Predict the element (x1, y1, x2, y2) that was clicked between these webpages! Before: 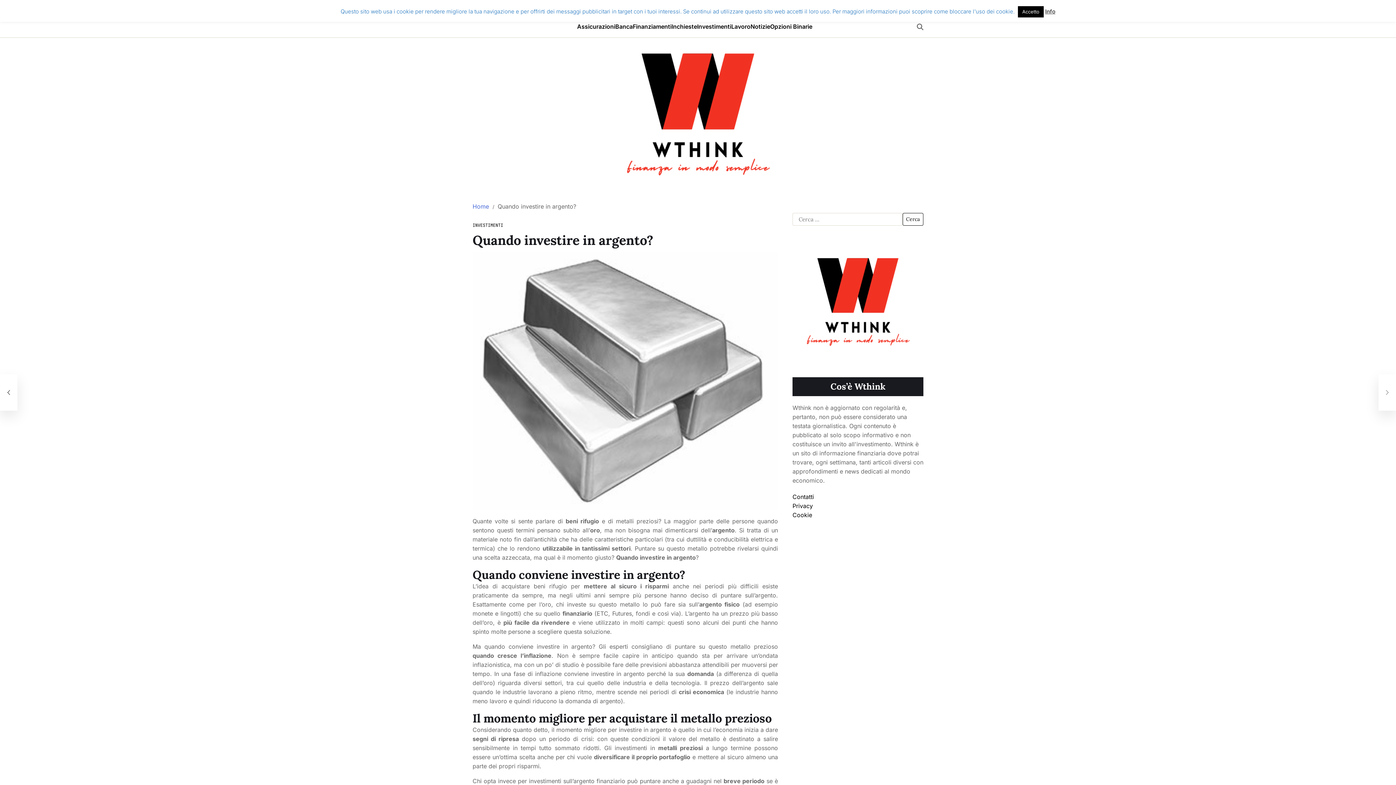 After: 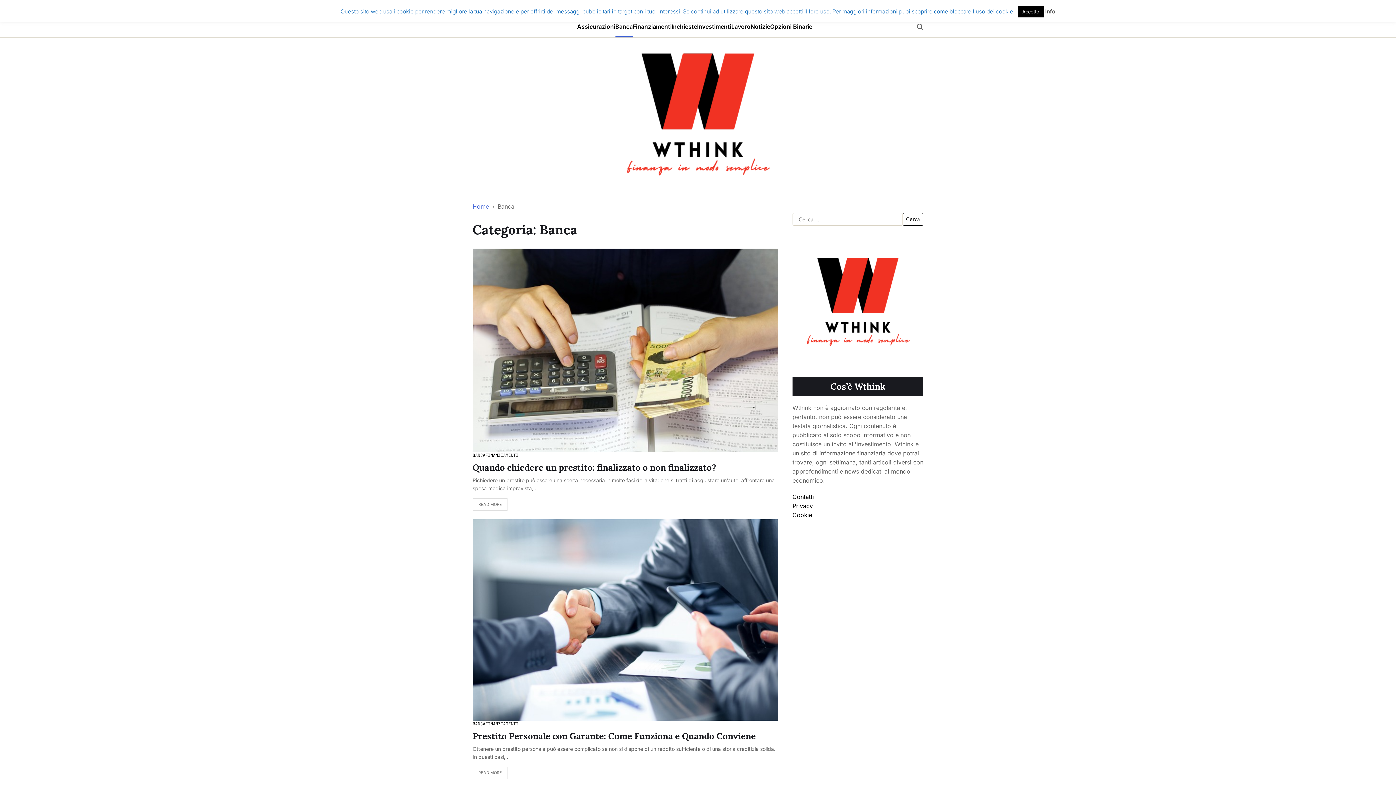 Action: label: Banca bbox: (615, 16, 632, 37)